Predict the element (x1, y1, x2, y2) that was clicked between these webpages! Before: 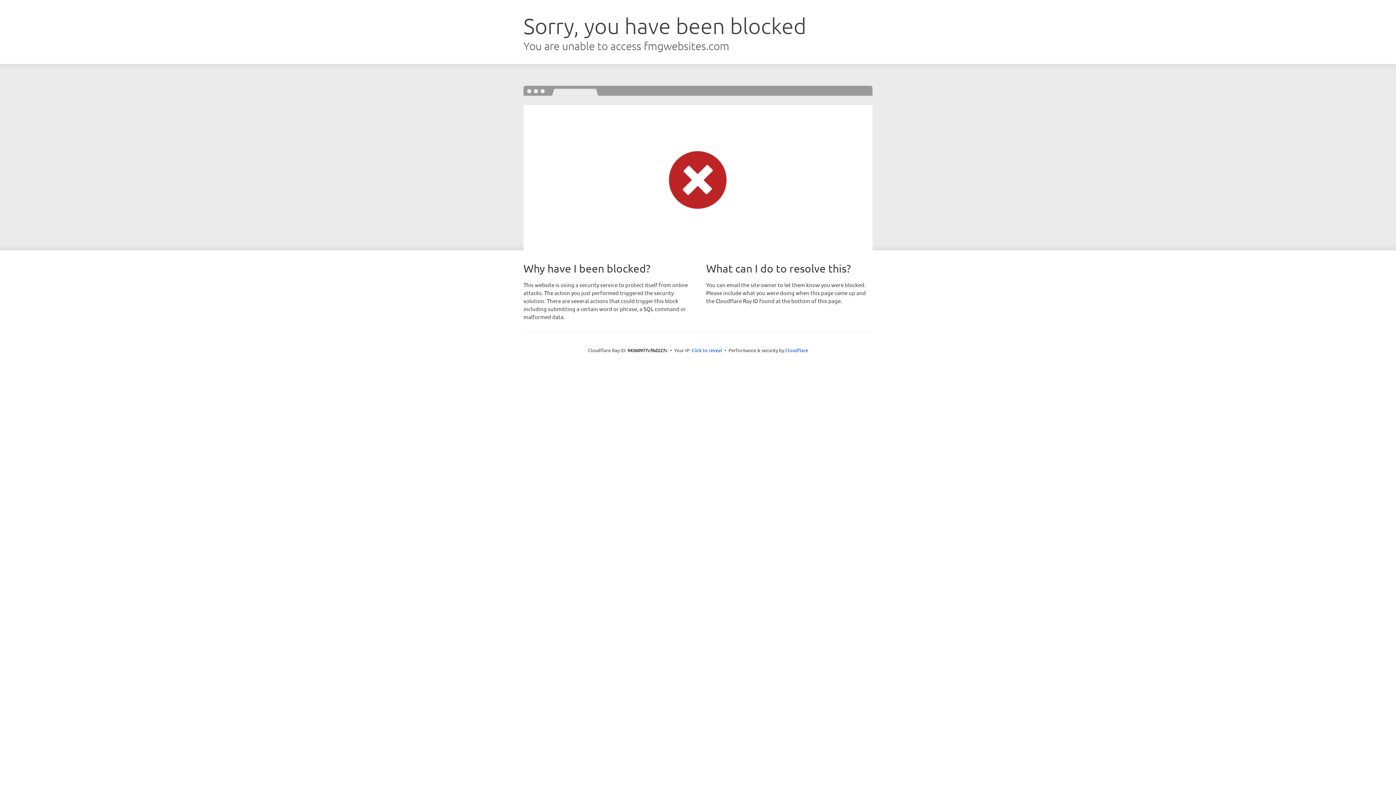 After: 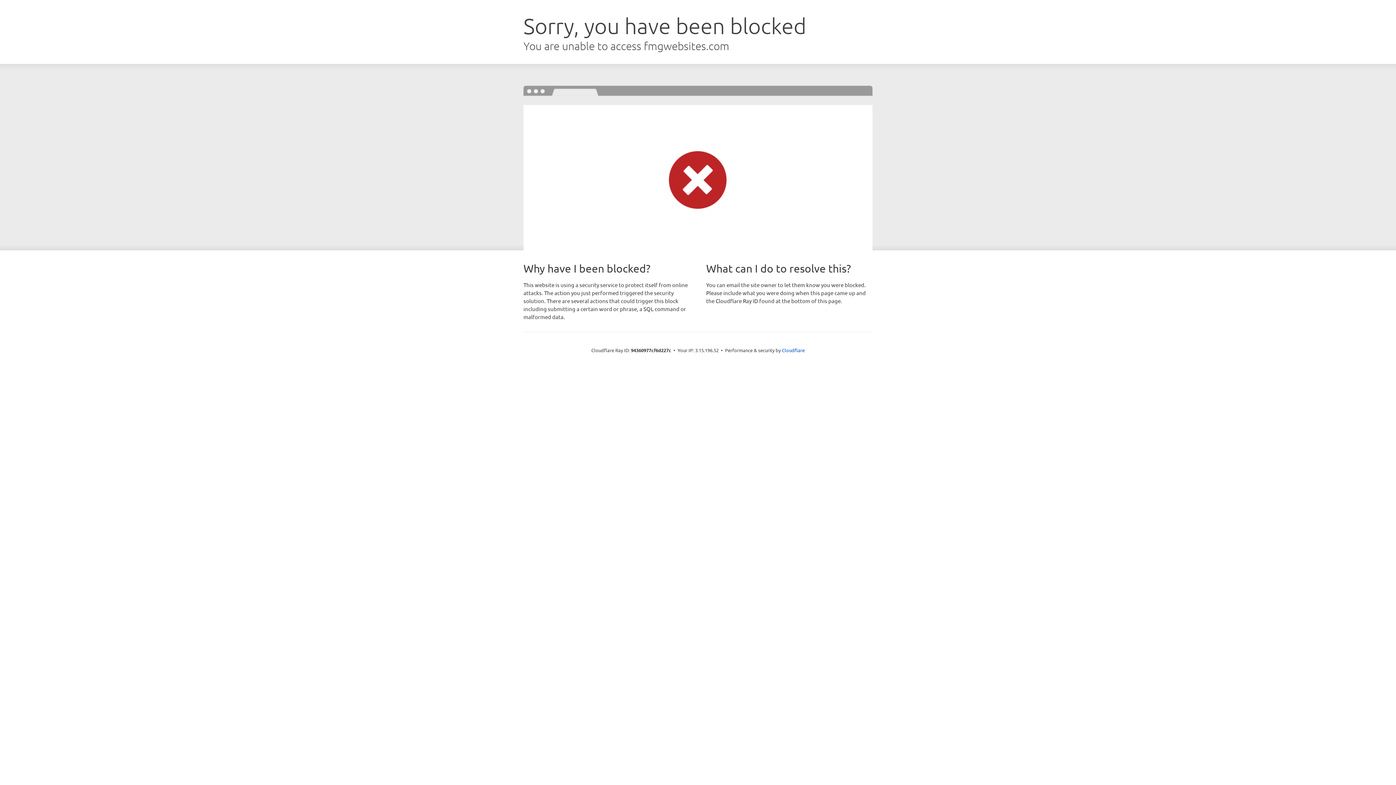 Action: label: Click to reveal bbox: (691, 346, 722, 353)